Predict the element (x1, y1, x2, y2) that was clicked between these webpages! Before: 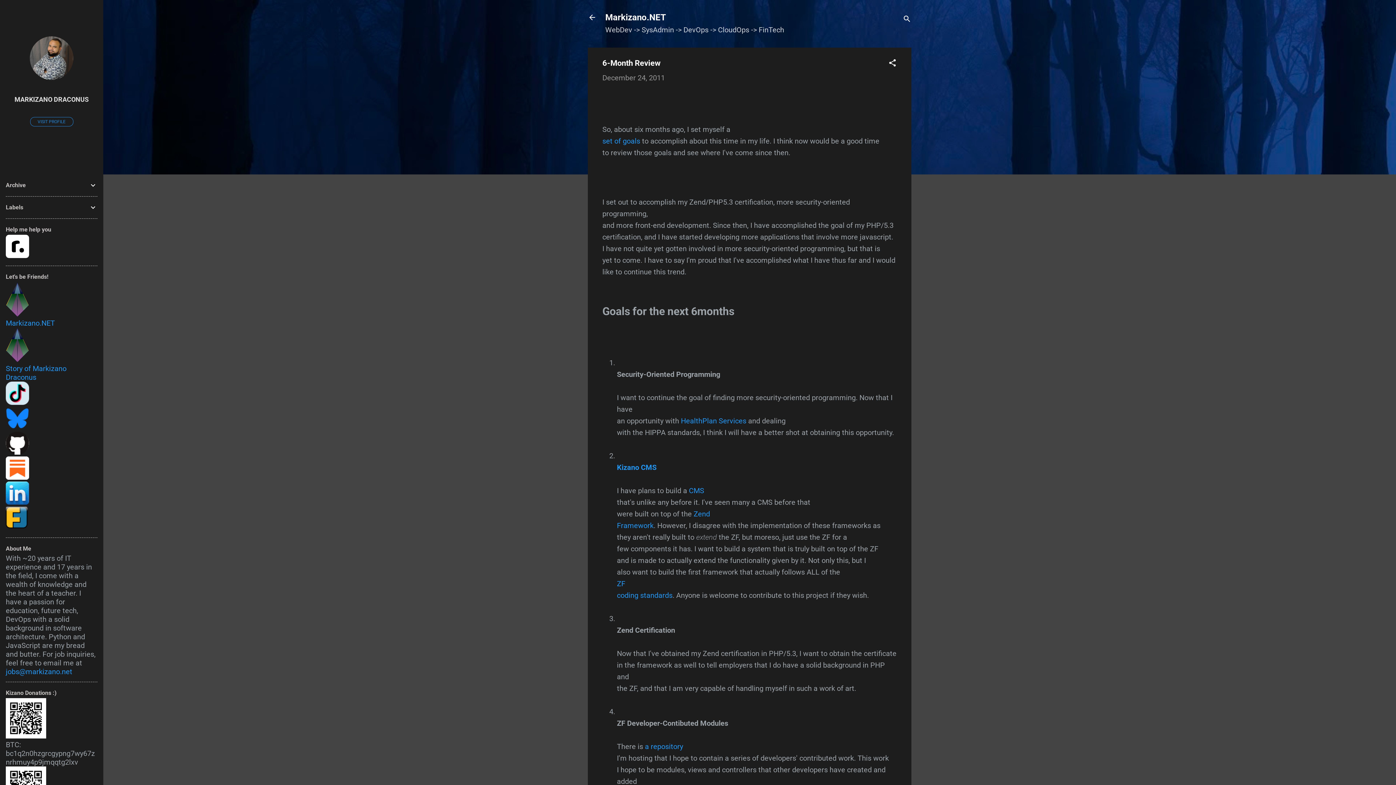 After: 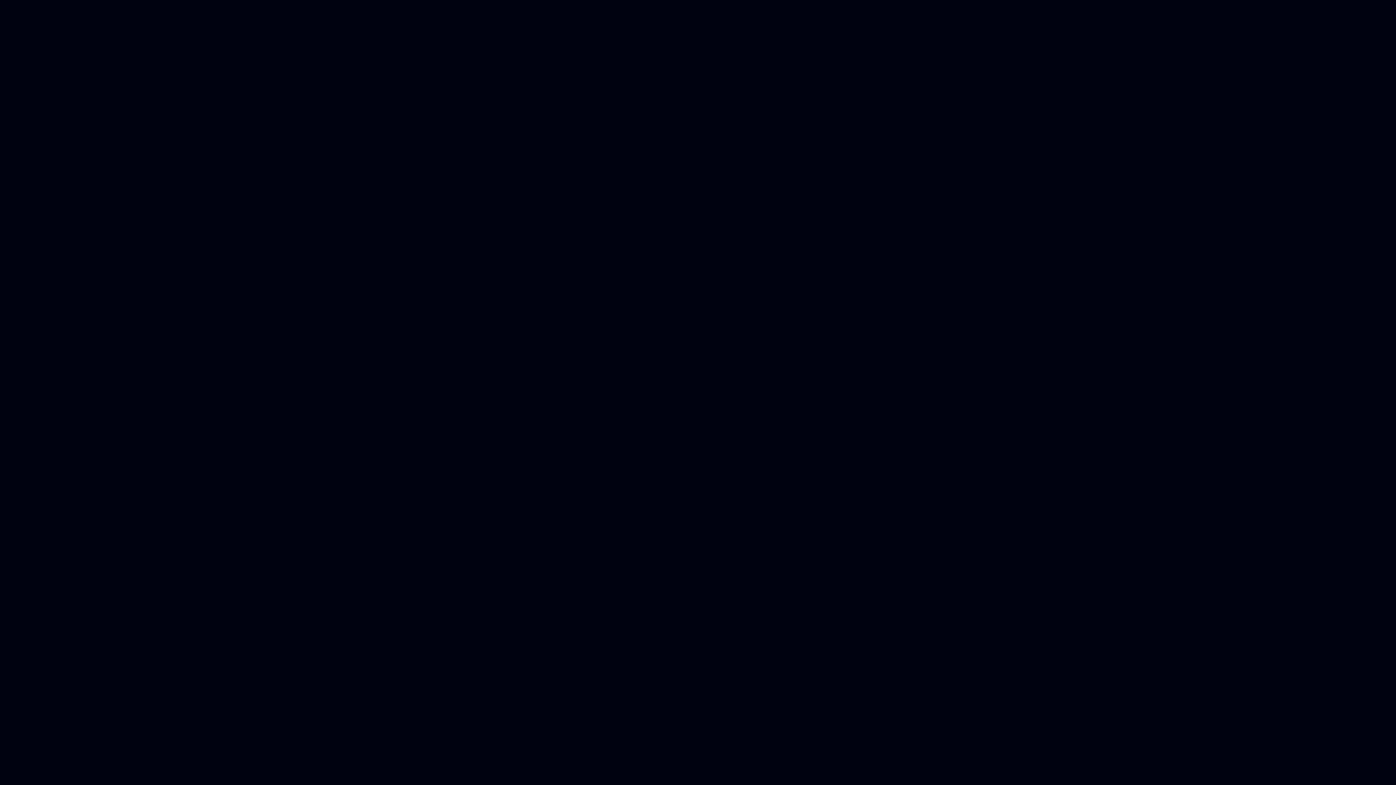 Action: bbox: (5, 310, 54, 327) label: 
Markizano.NET